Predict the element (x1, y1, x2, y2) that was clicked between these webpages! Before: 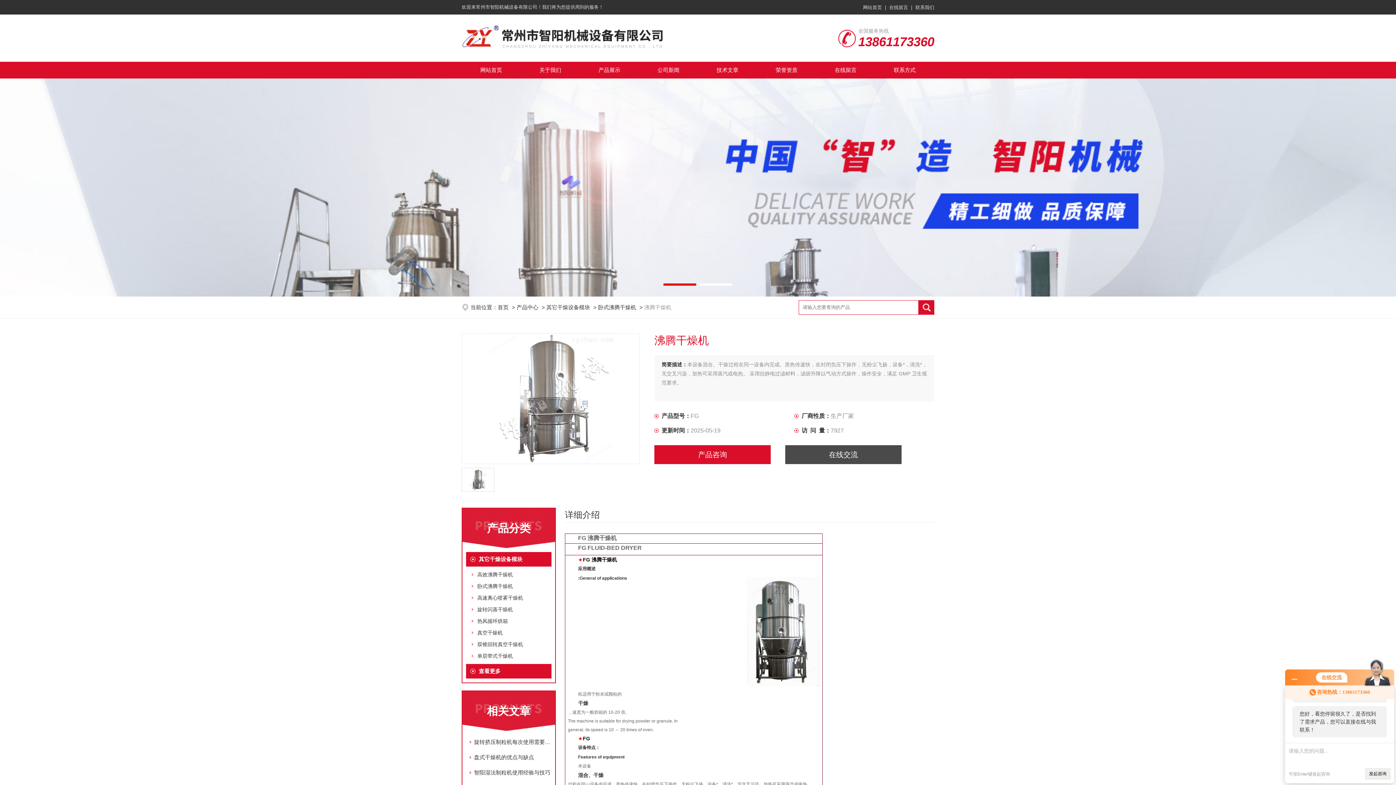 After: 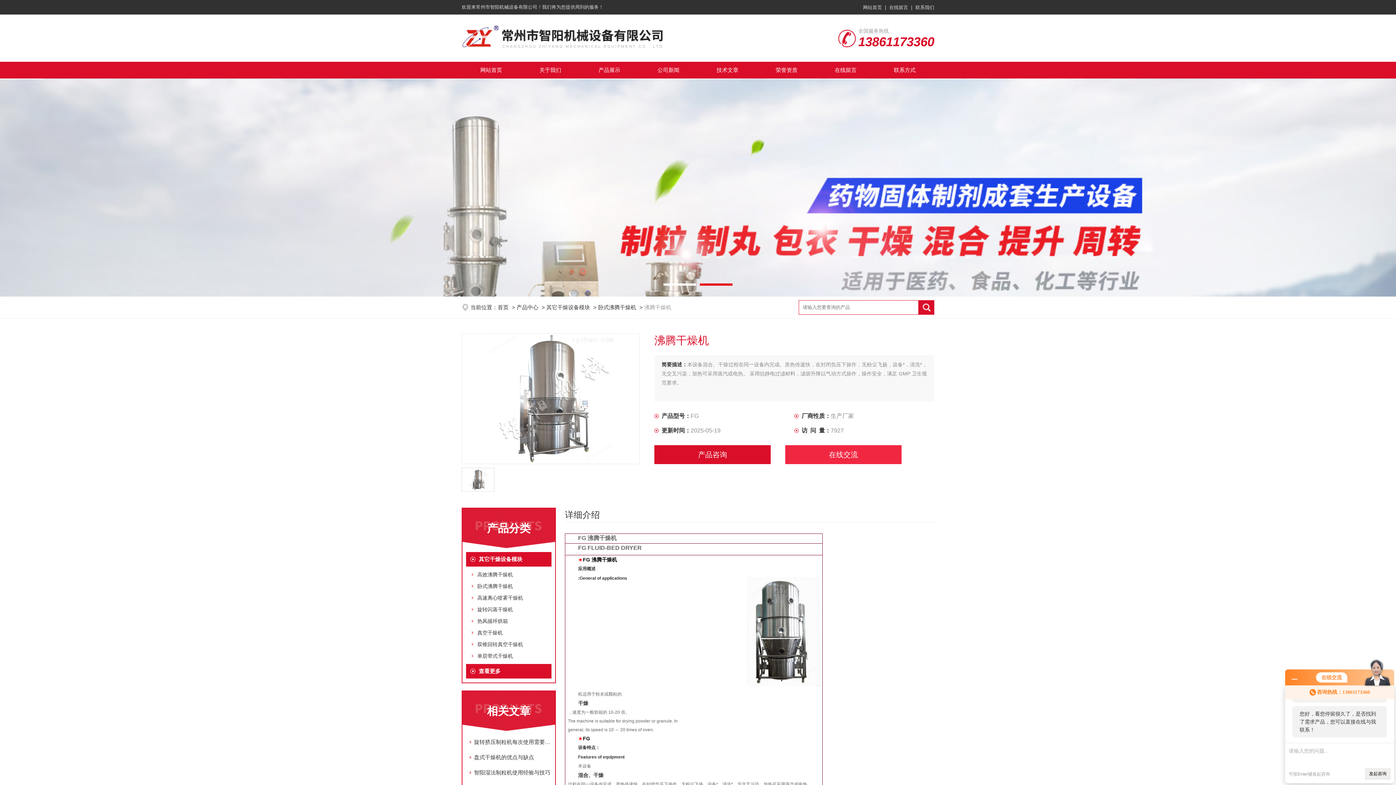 Action: label: 在线交流 bbox: (785, 445, 901, 464)